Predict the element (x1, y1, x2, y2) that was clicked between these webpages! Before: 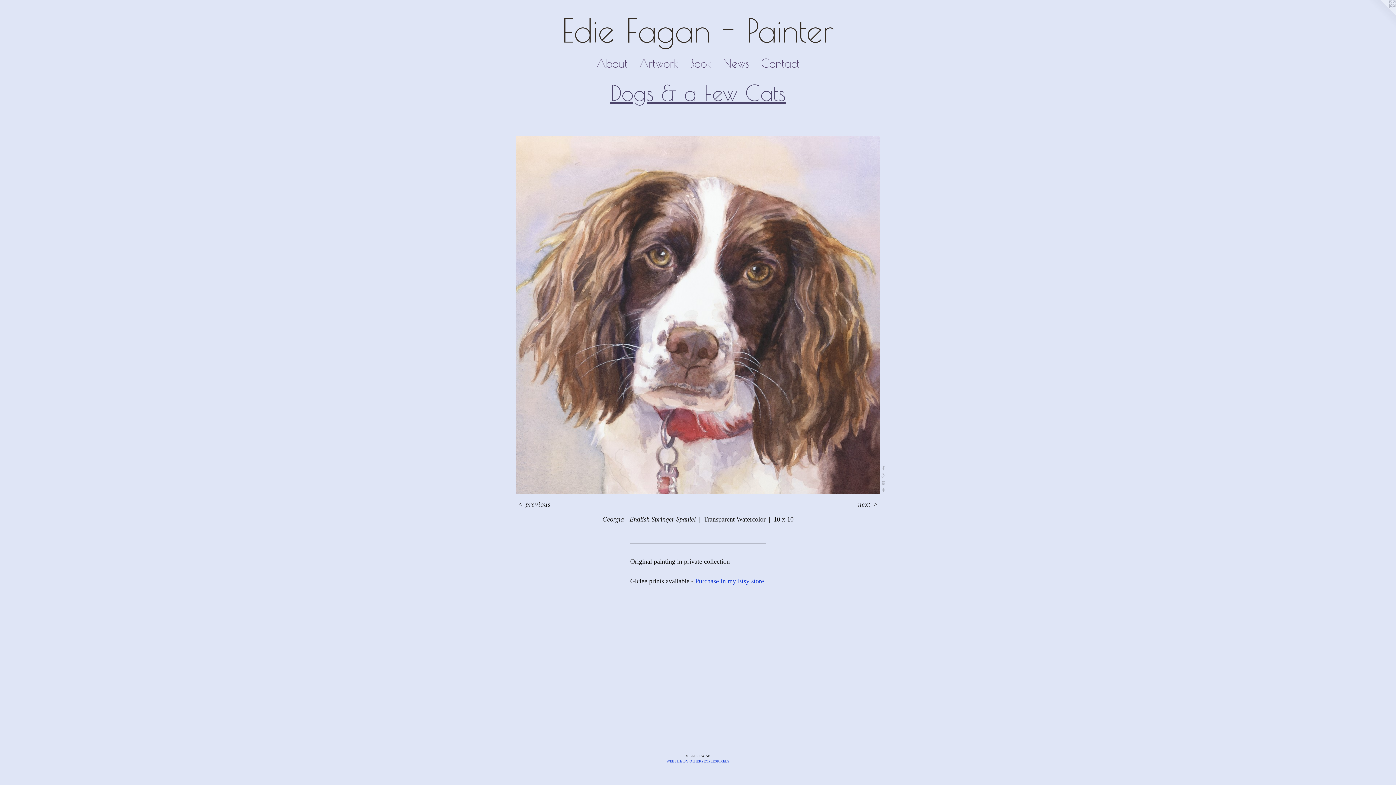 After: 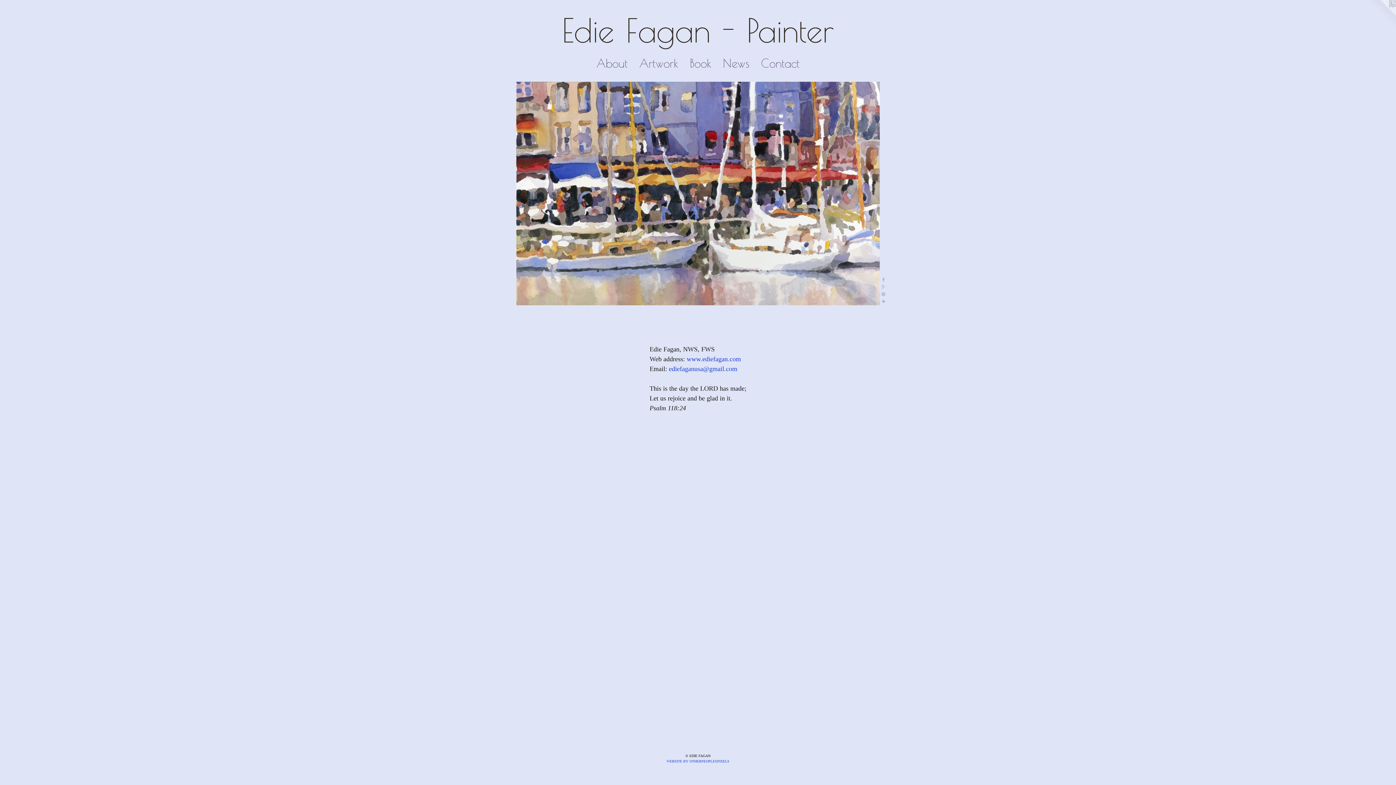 Action: label: Edie Fagan - Painter bbox: (17, 13, 1378, 54)